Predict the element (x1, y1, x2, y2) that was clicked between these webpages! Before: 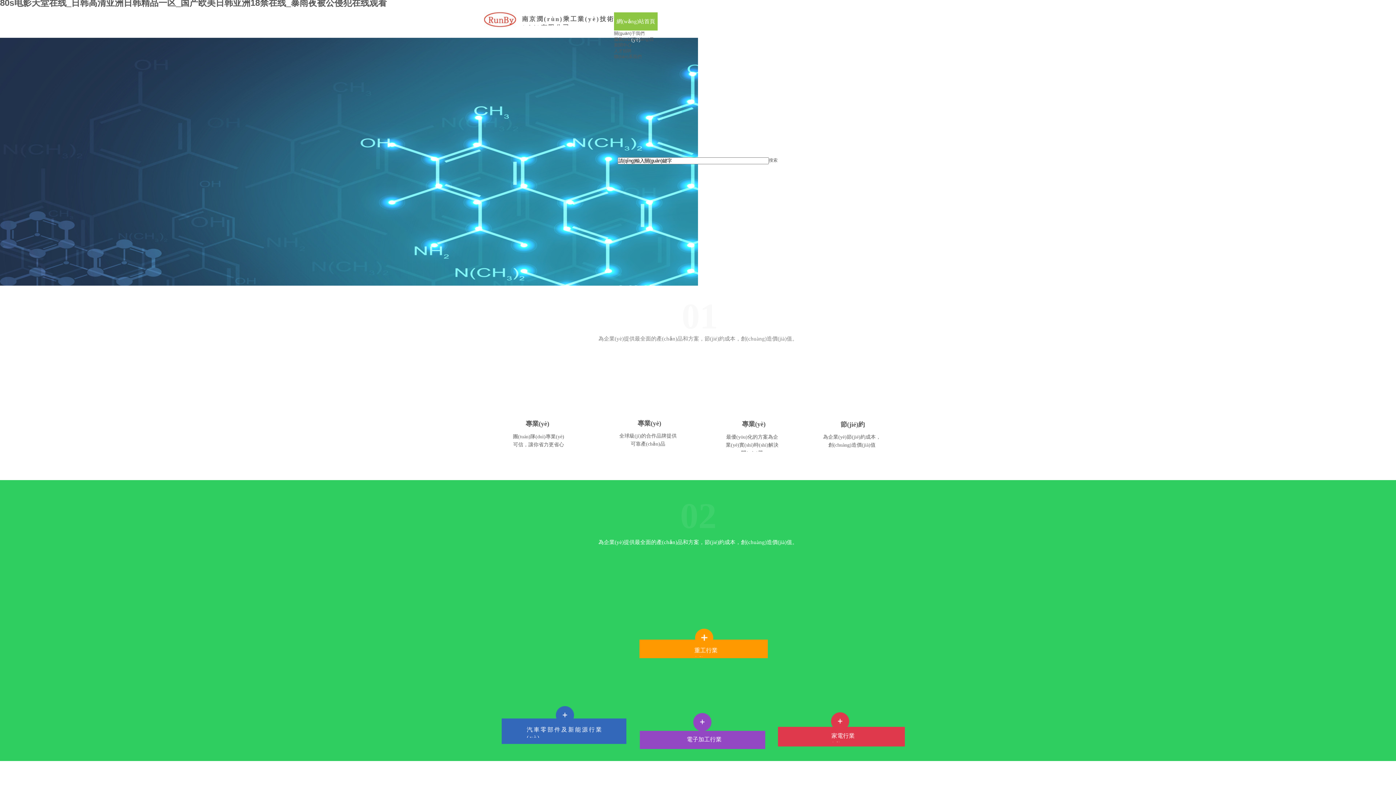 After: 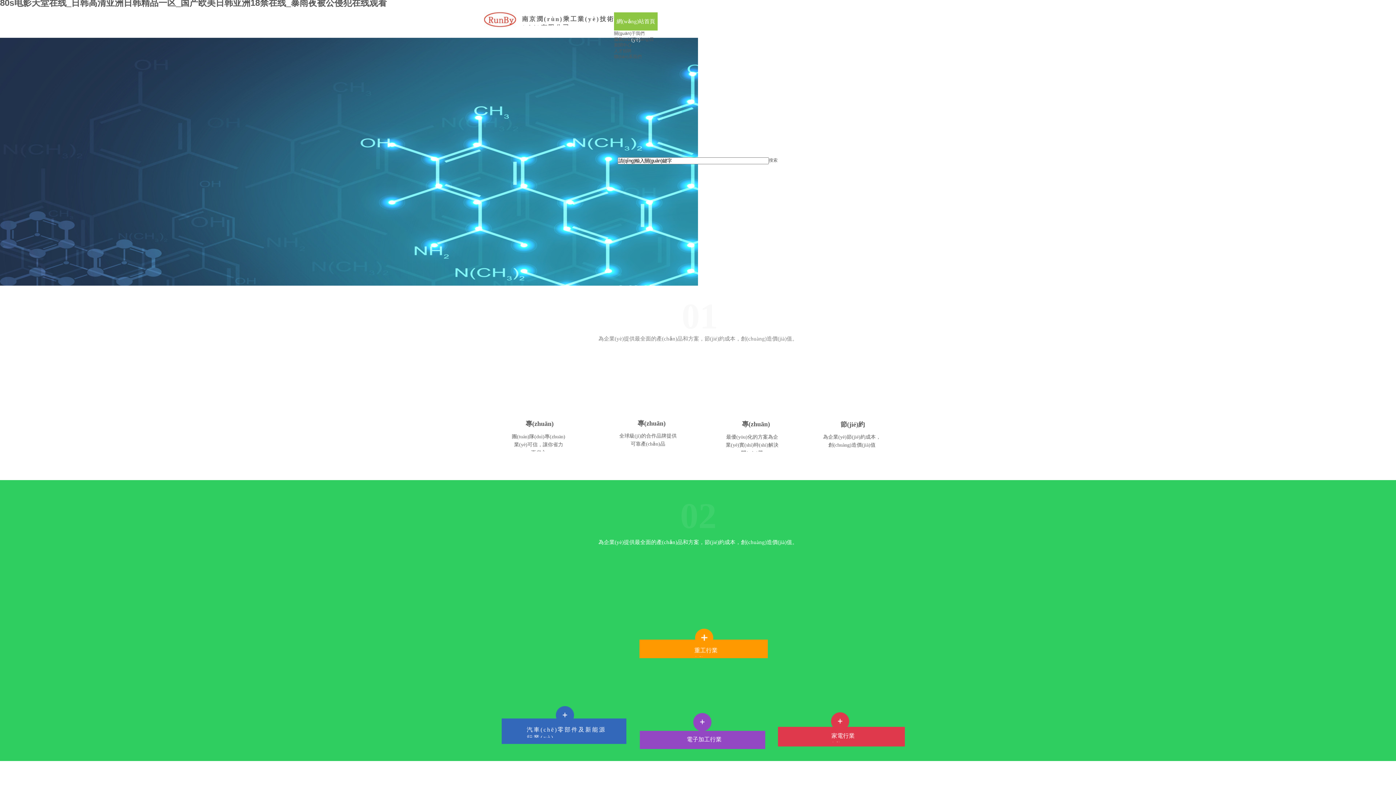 Action: label: 80s电影天堂在线_日韩高清亚洲日韩精品一区_国产欧美日韩亚洲18禁在线_暴雨夜被公侵犯在线观看 bbox: (0, -2, 386, 7)